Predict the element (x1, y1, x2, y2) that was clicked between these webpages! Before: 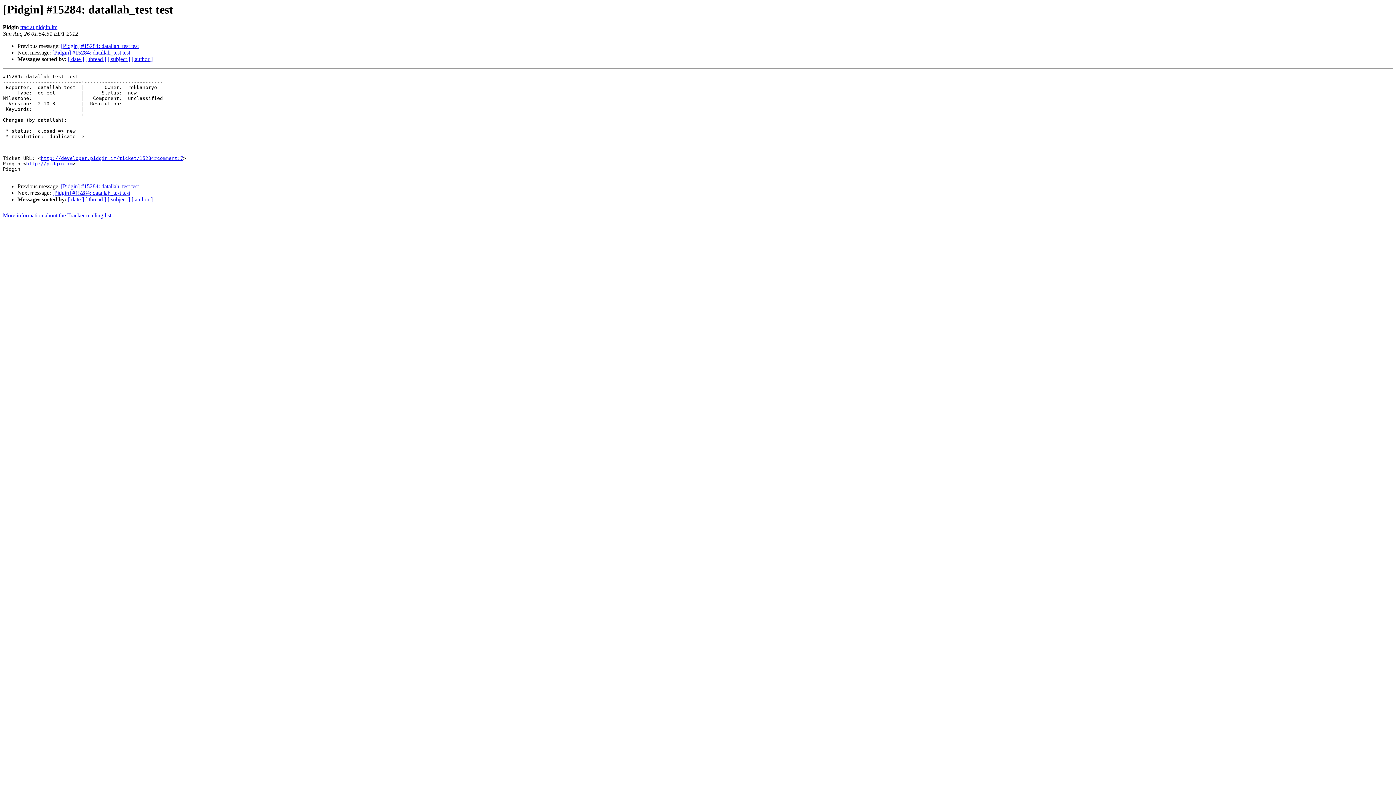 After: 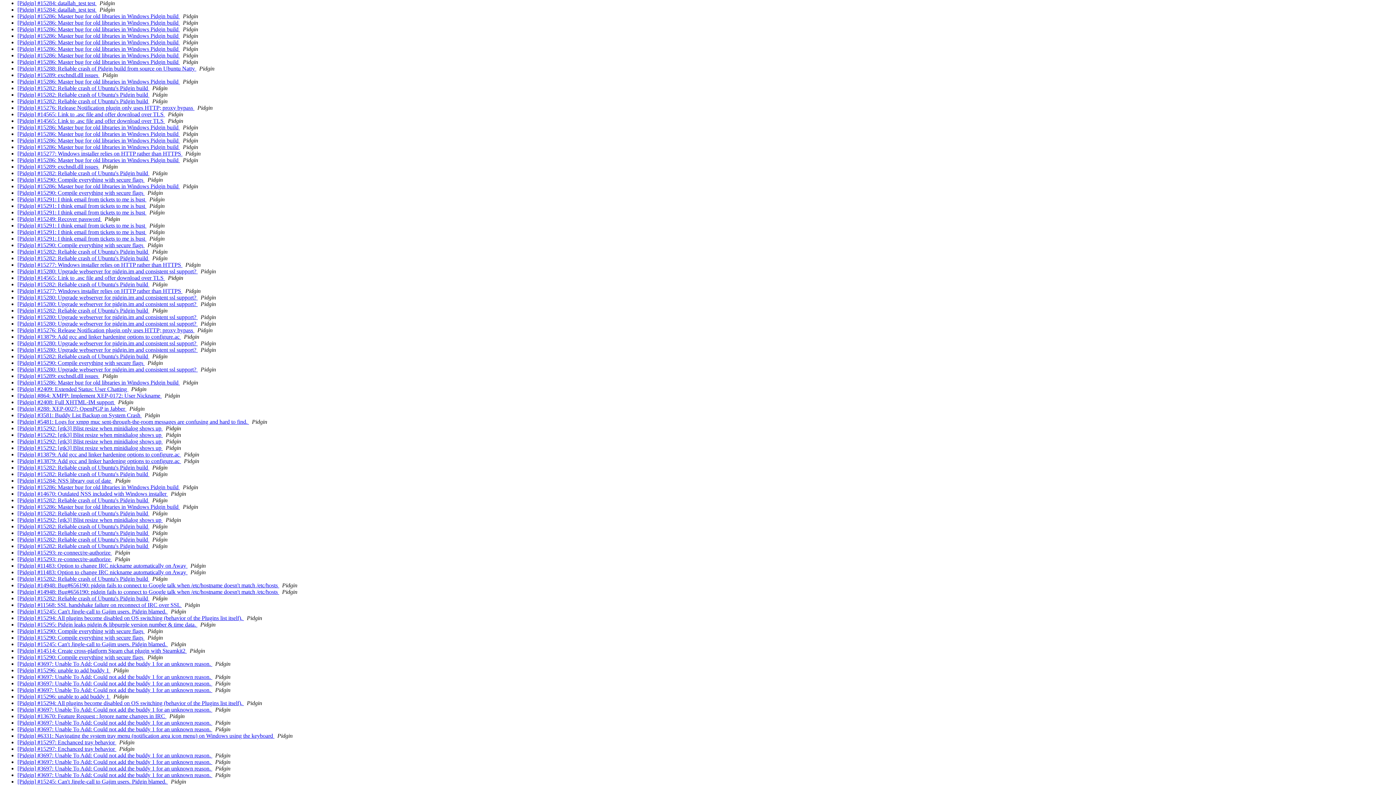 Action: bbox: (68, 196, 84, 202) label: [ date ]